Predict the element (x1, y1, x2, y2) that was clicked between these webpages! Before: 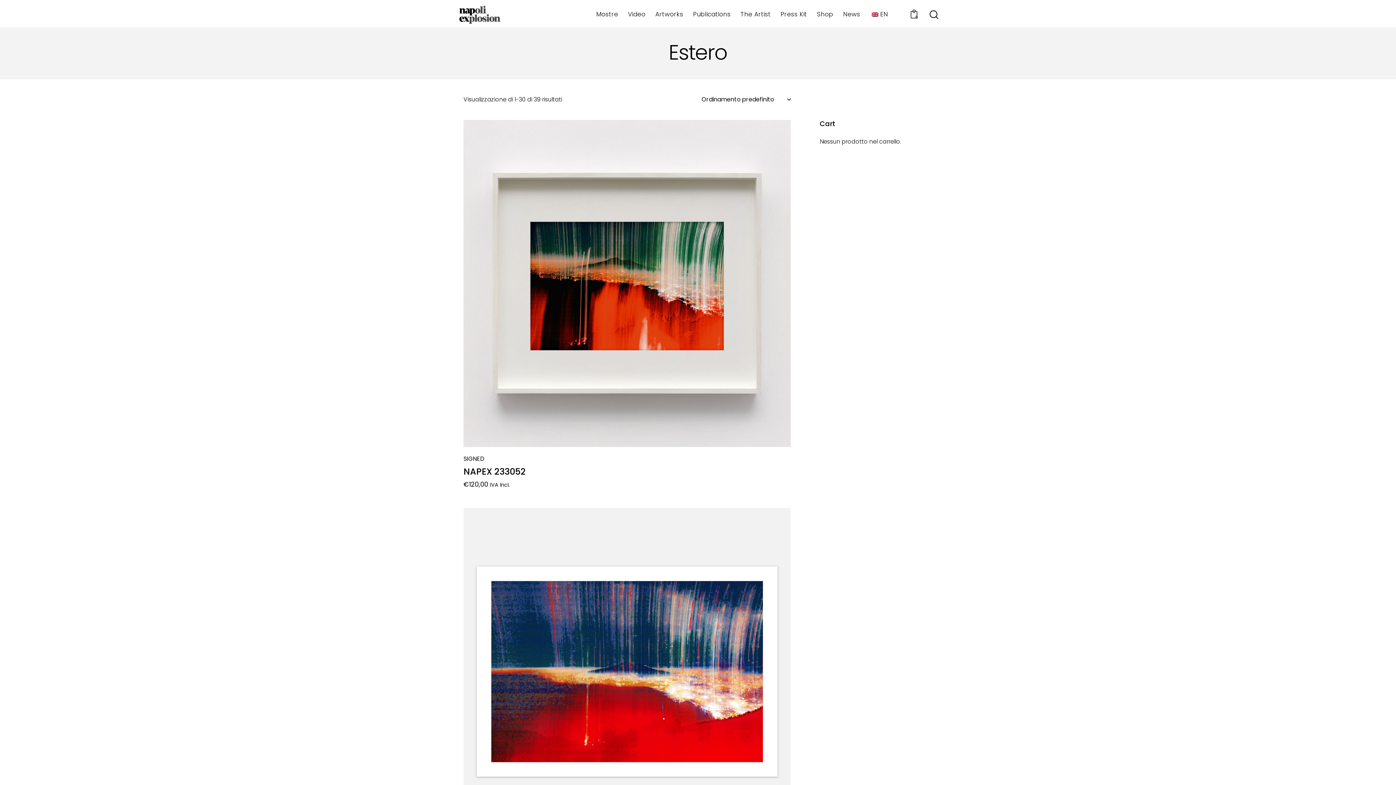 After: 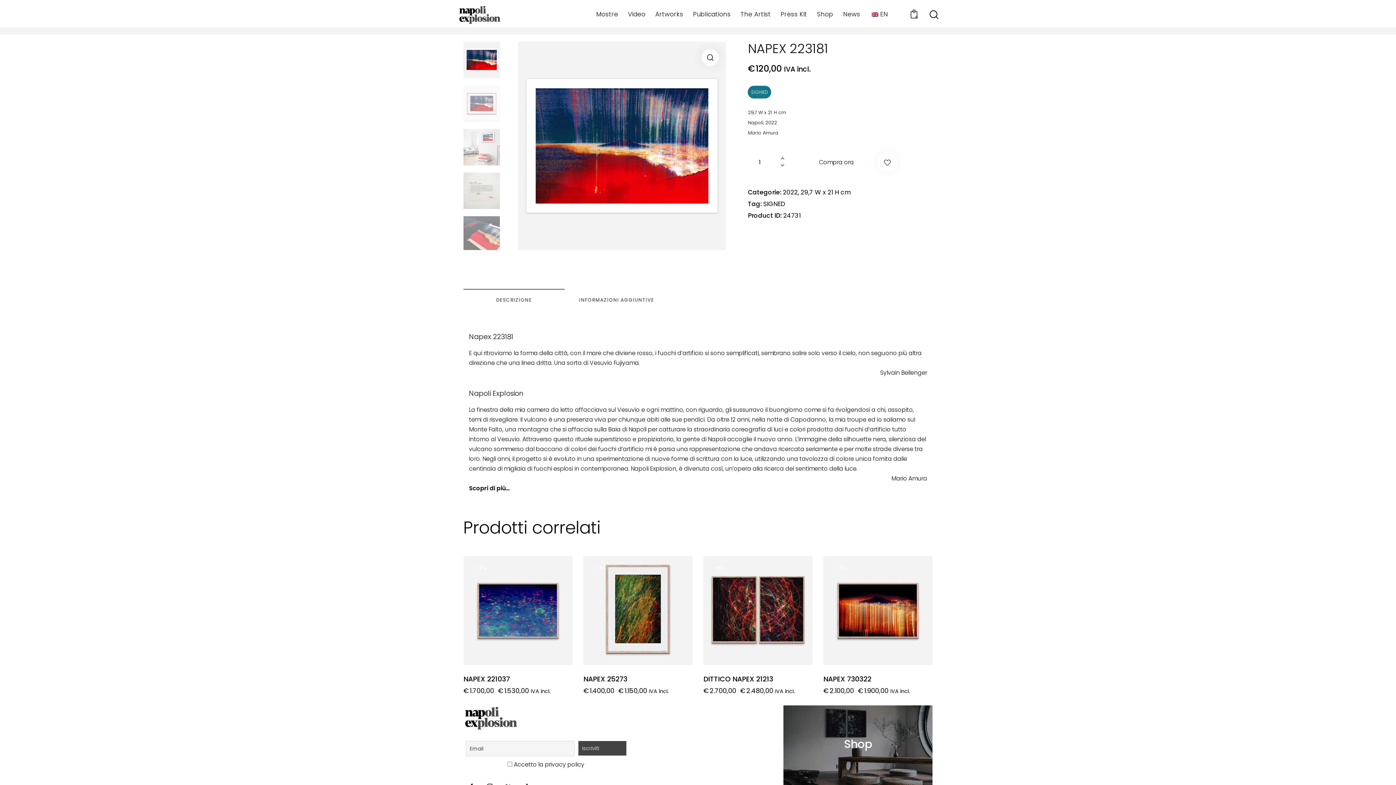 Action: bbox: (463, 508, 790, 835)